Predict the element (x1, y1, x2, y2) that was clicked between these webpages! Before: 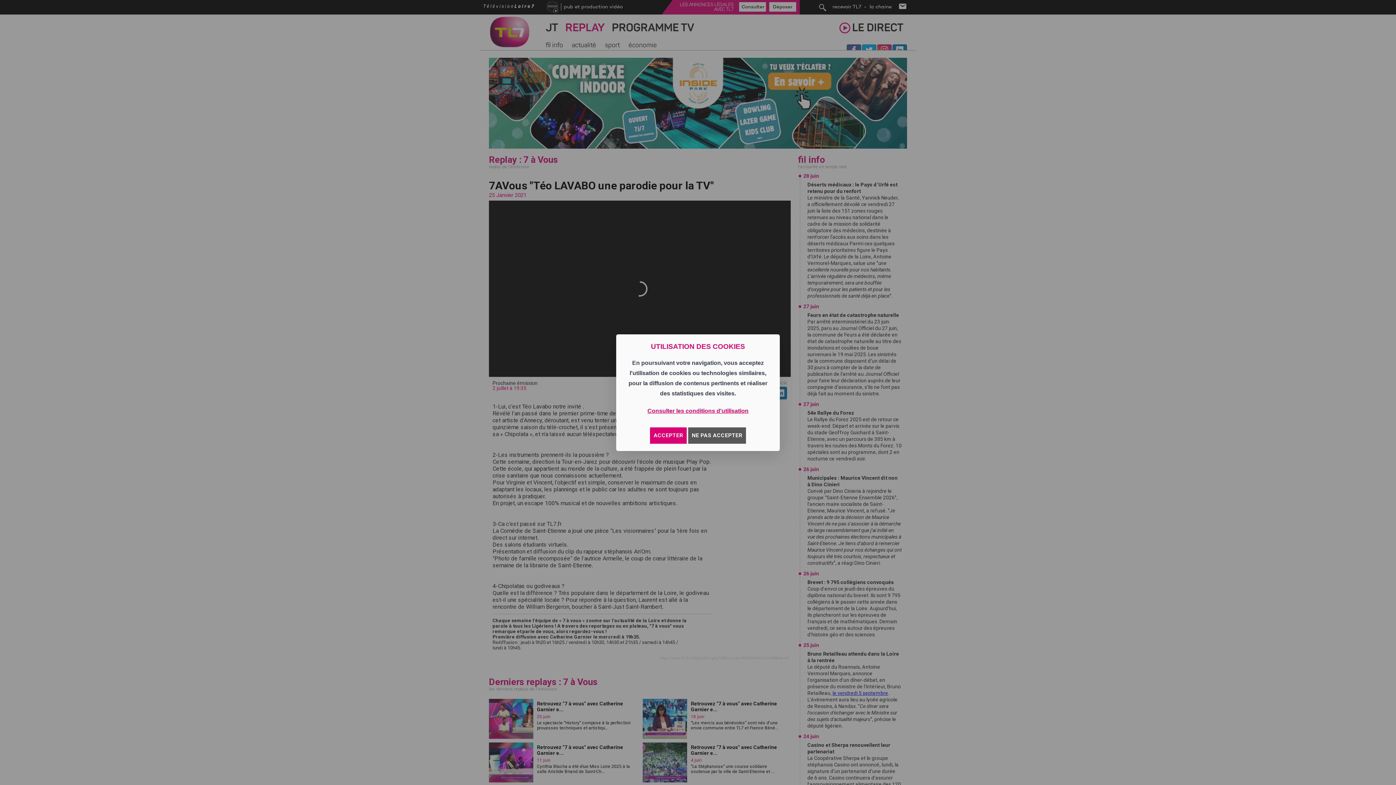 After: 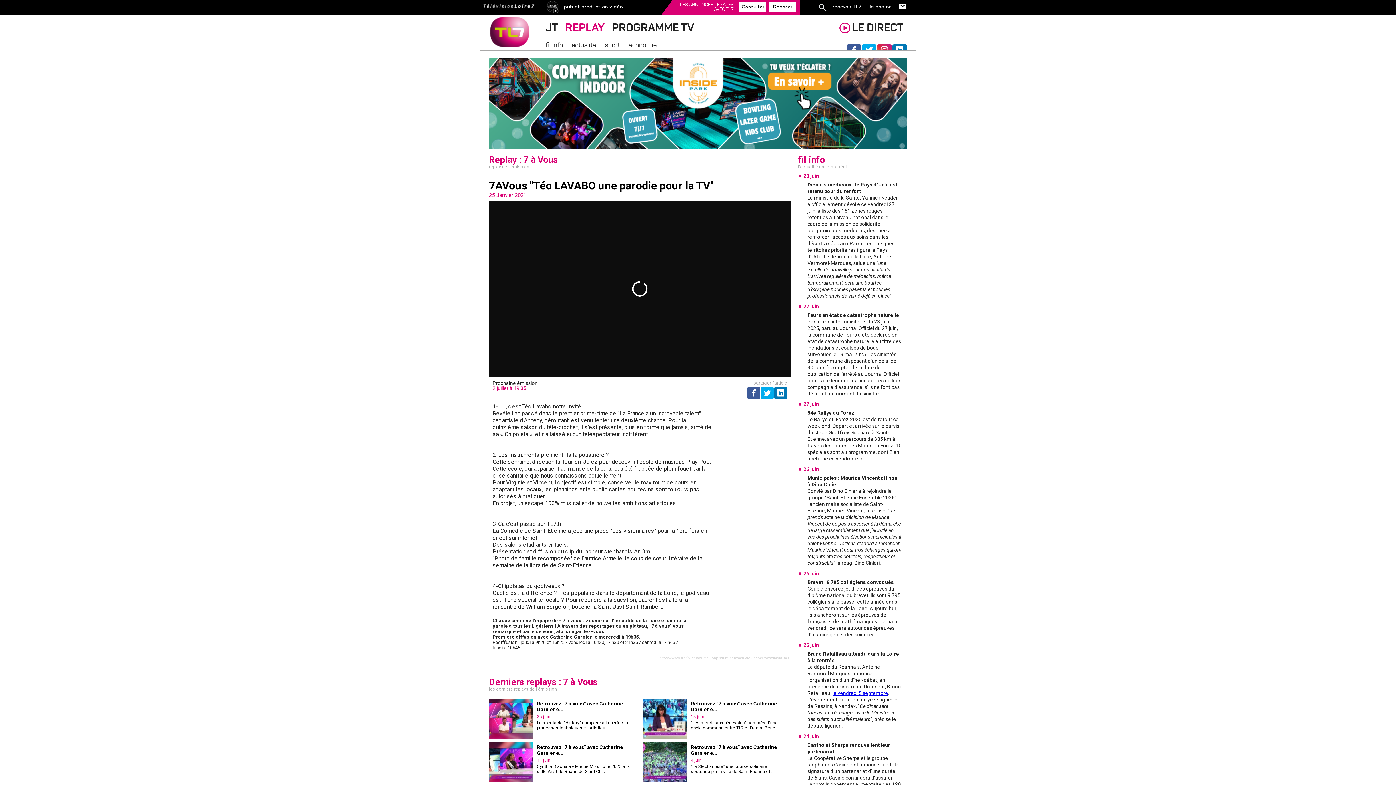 Action: bbox: (688, 427, 746, 443) label: NE PAS ACCEPTER